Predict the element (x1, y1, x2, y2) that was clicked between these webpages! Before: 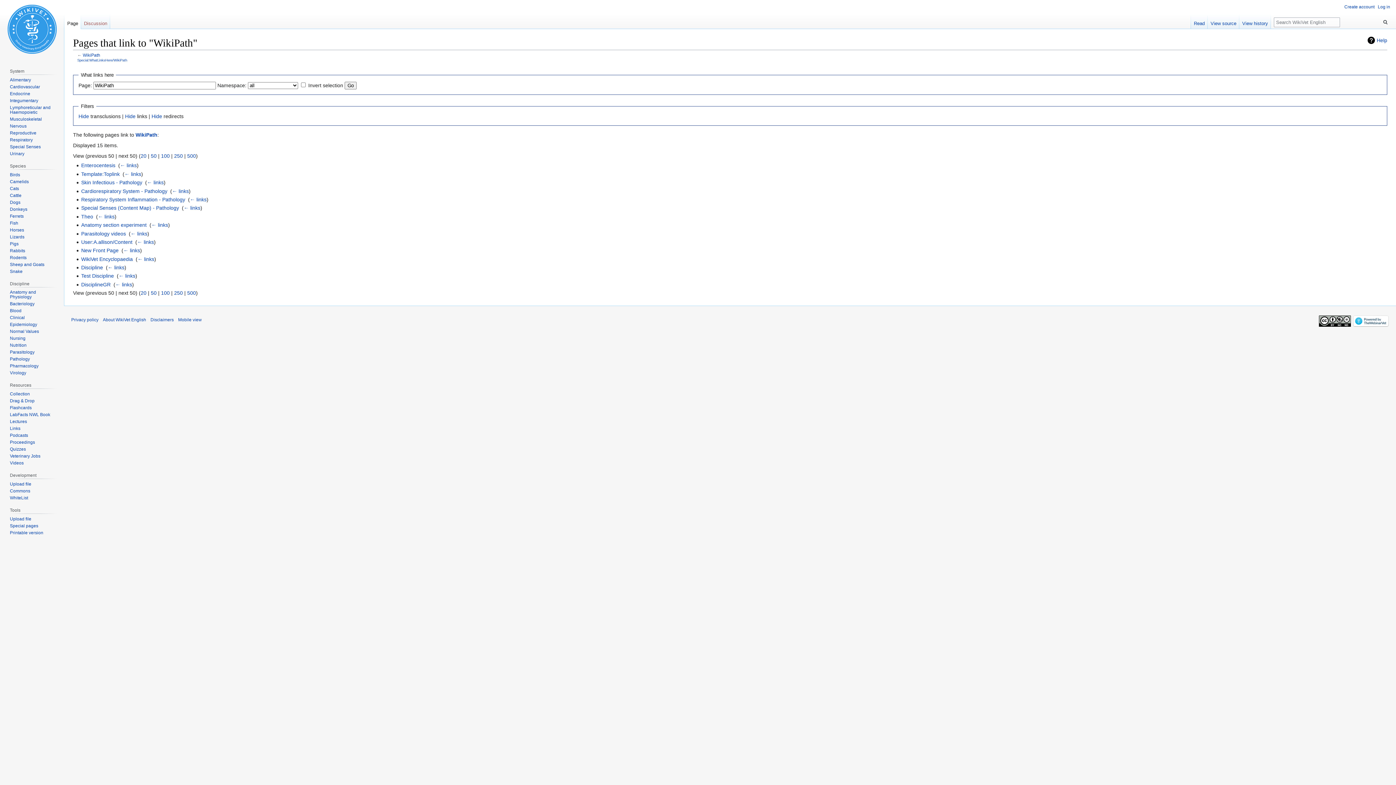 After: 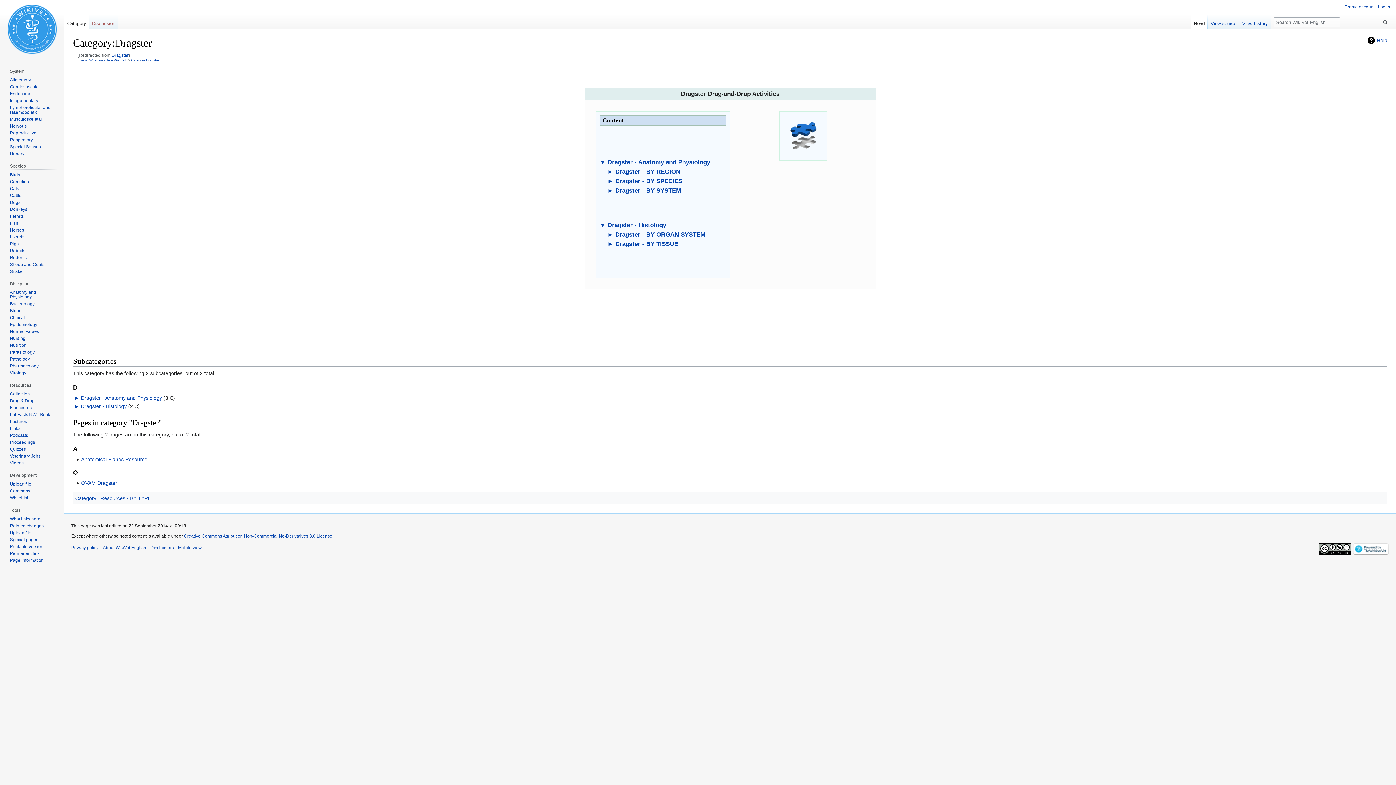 Action: label: Drag & Drop bbox: (9, 398, 34, 403)